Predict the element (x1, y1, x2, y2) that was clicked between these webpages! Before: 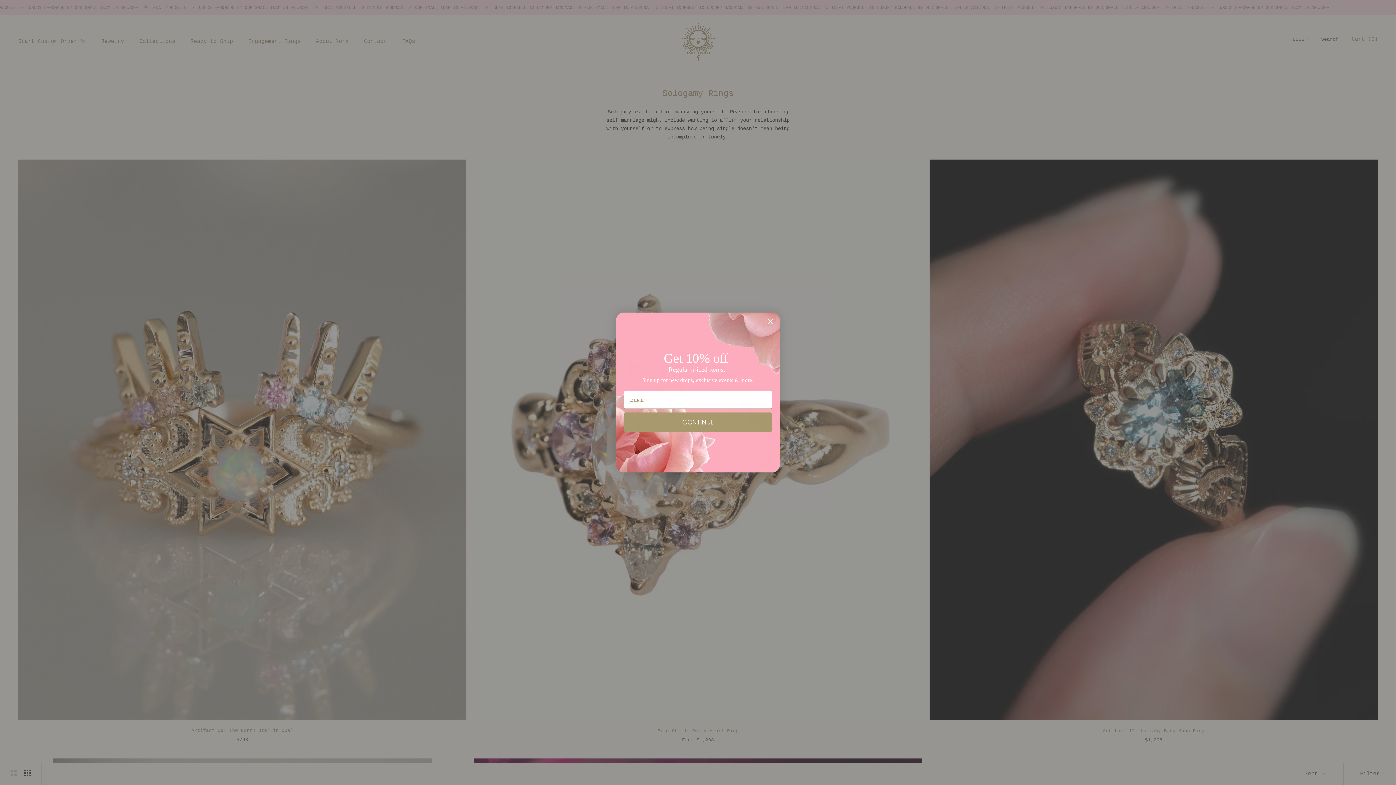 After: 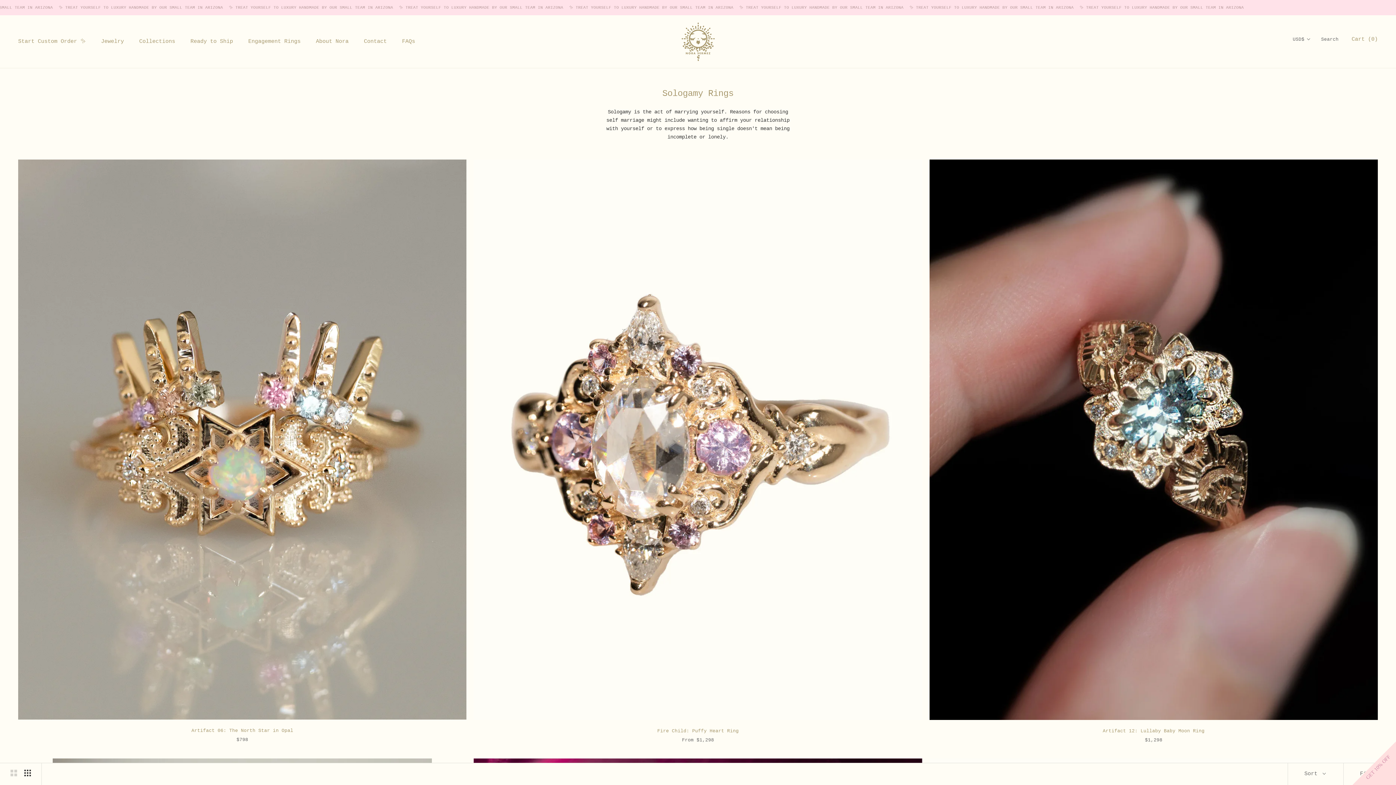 Action: bbox: (764, 333, 777, 345) label: Close dialog